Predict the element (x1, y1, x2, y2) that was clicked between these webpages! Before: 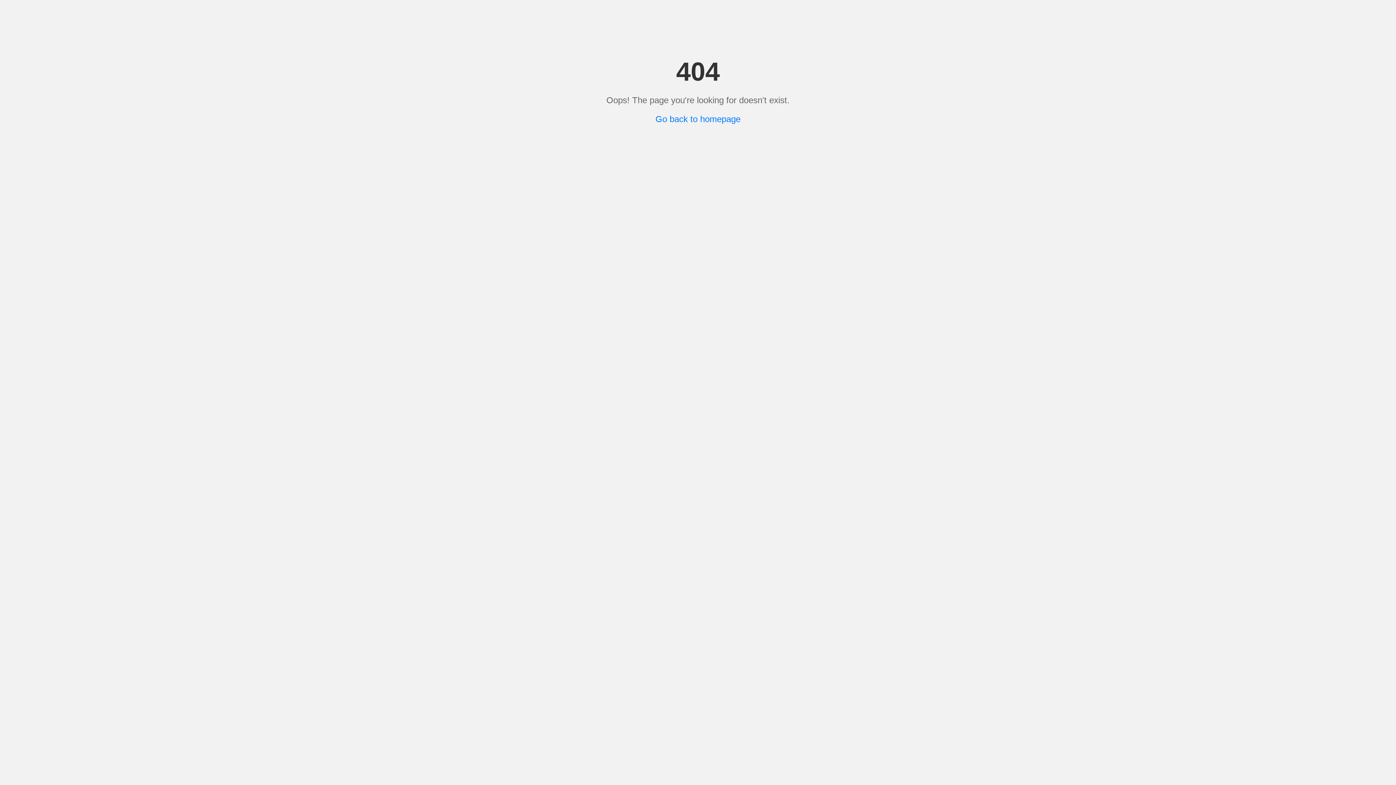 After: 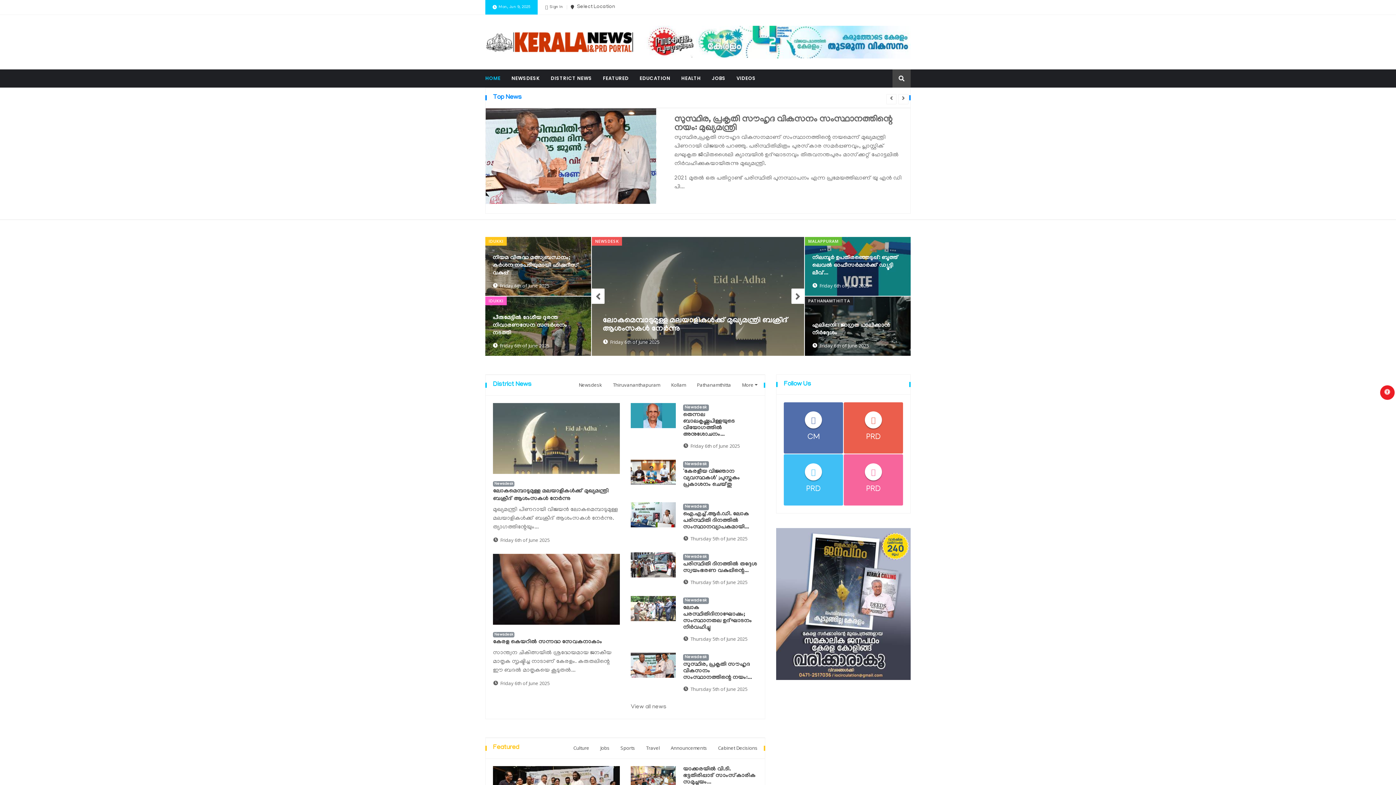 Action: bbox: (655, 114, 740, 124) label: Go back to homepage